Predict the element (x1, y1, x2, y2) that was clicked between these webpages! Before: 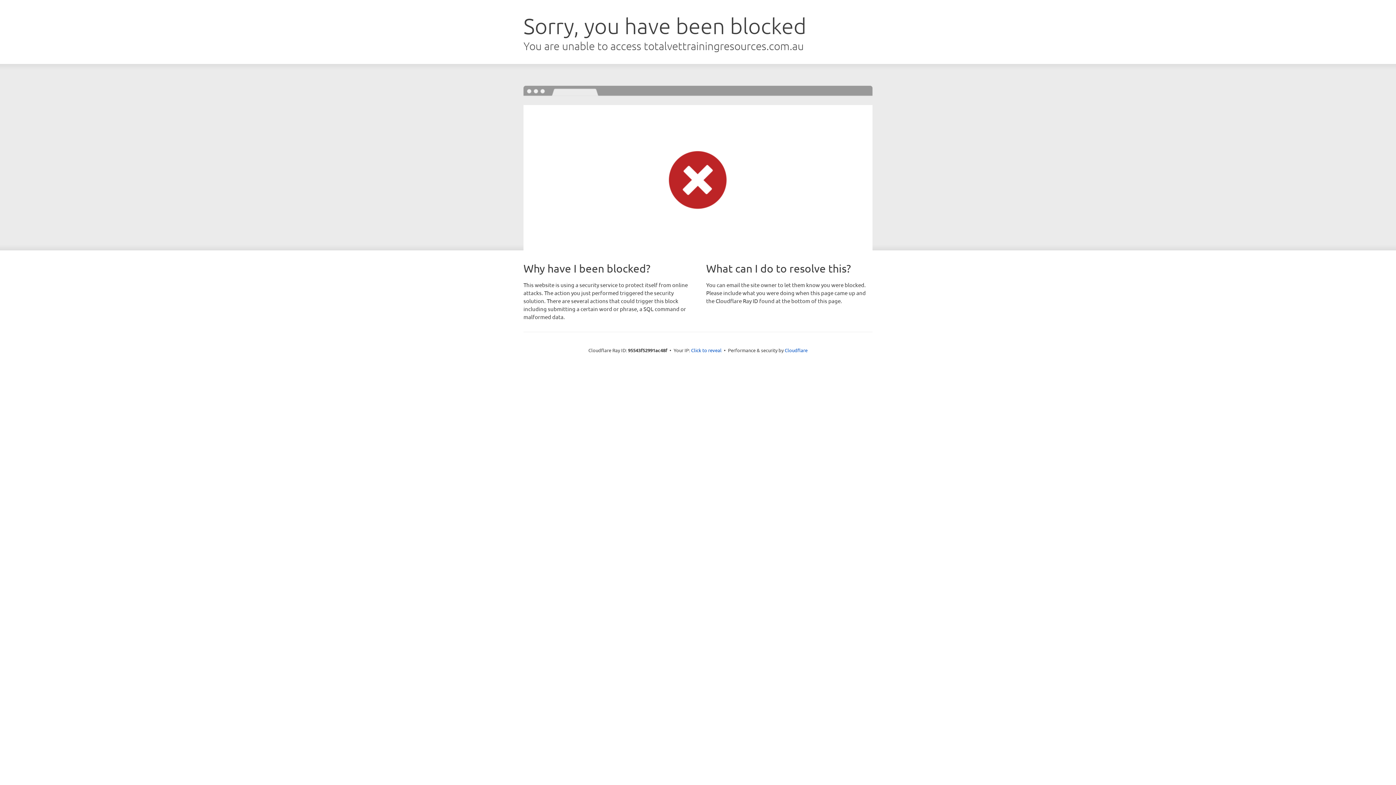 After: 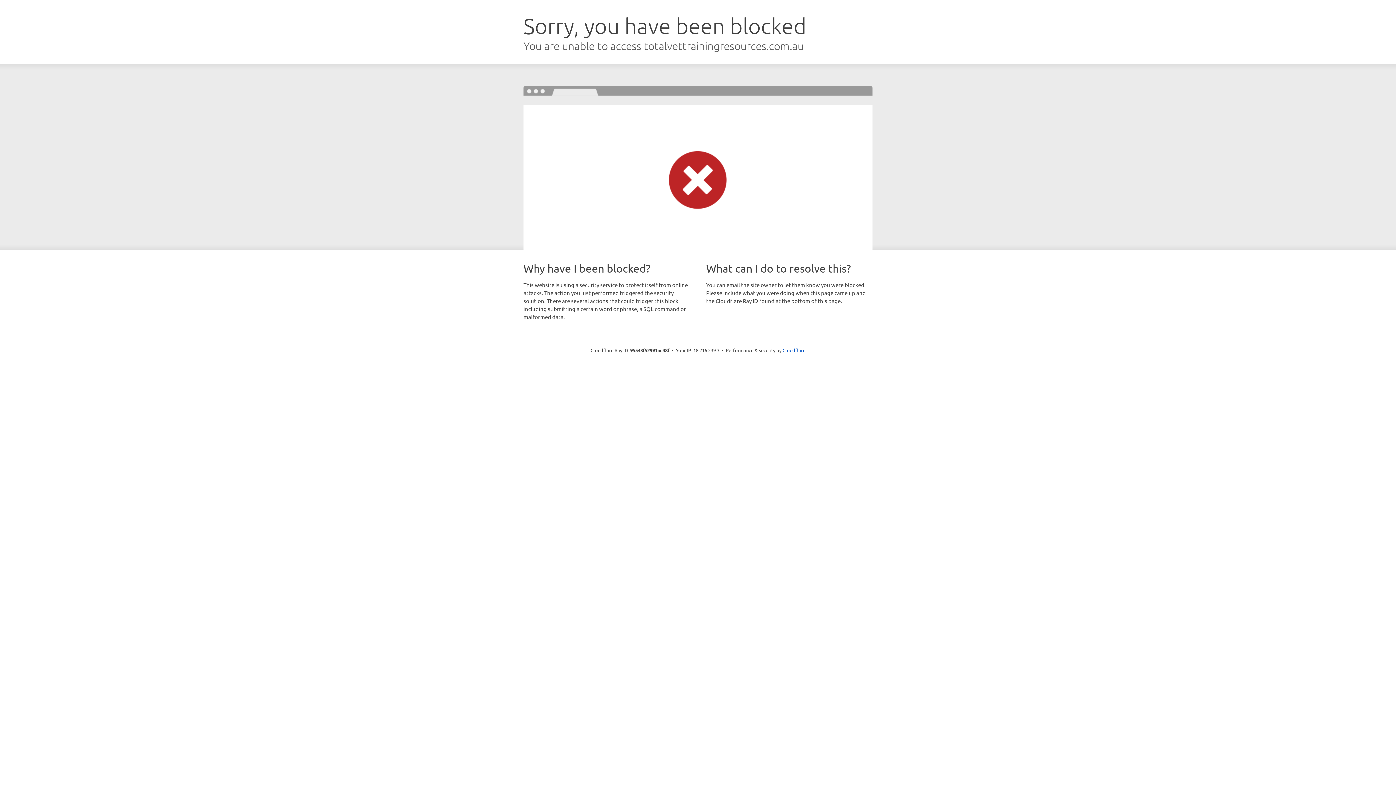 Action: label: Click to reveal bbox: (691, 346, 721, 353)